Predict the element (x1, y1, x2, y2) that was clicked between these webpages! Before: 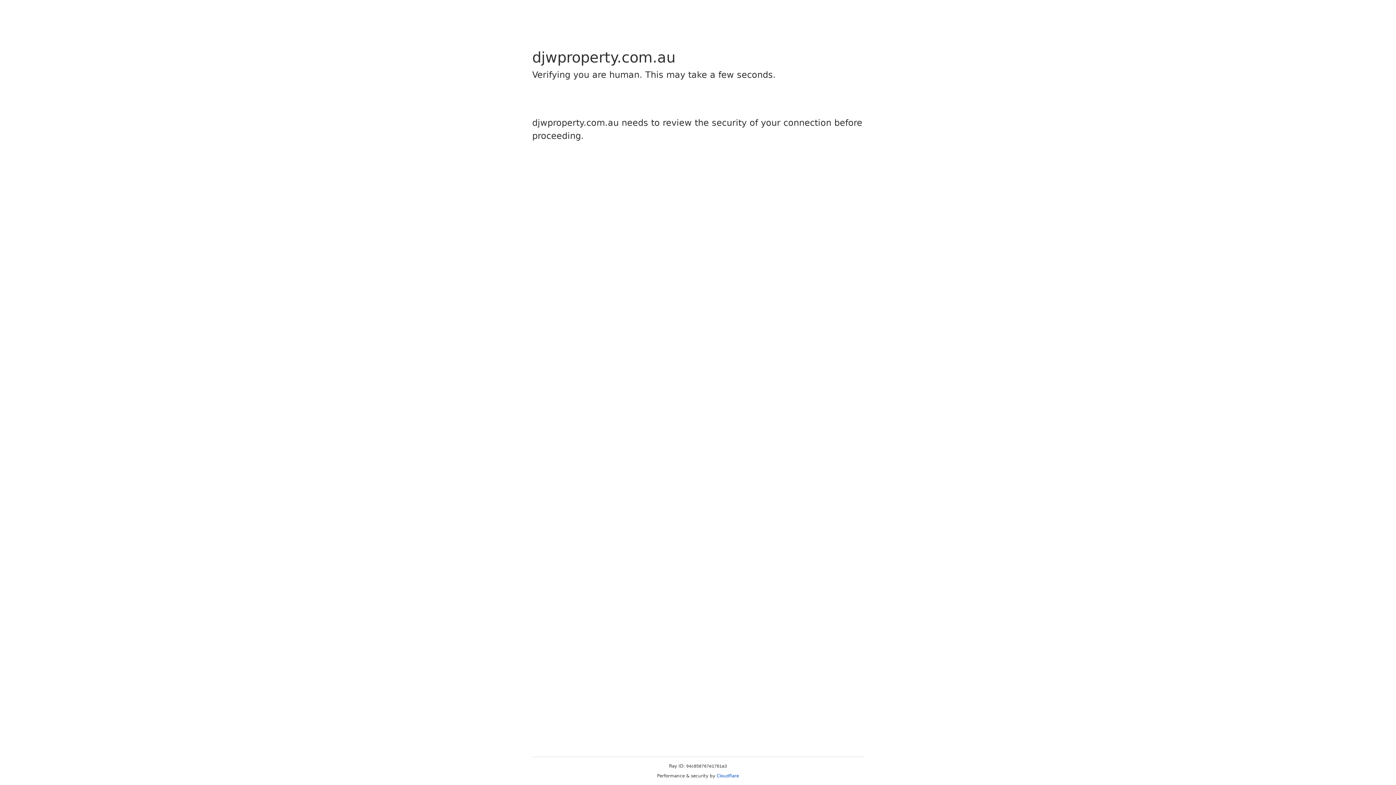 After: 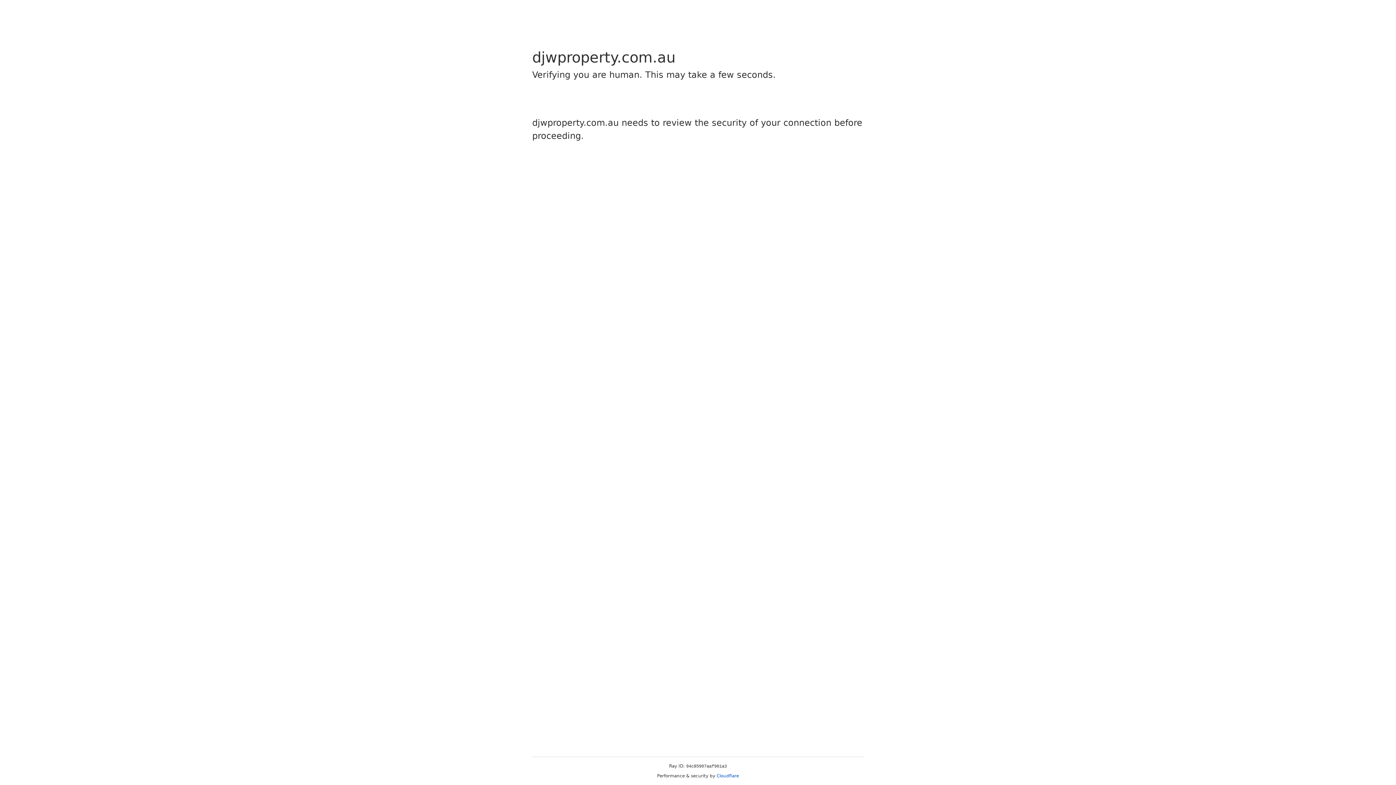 Action: label: Cloudflare bbox: (716, 773, 739, 778)